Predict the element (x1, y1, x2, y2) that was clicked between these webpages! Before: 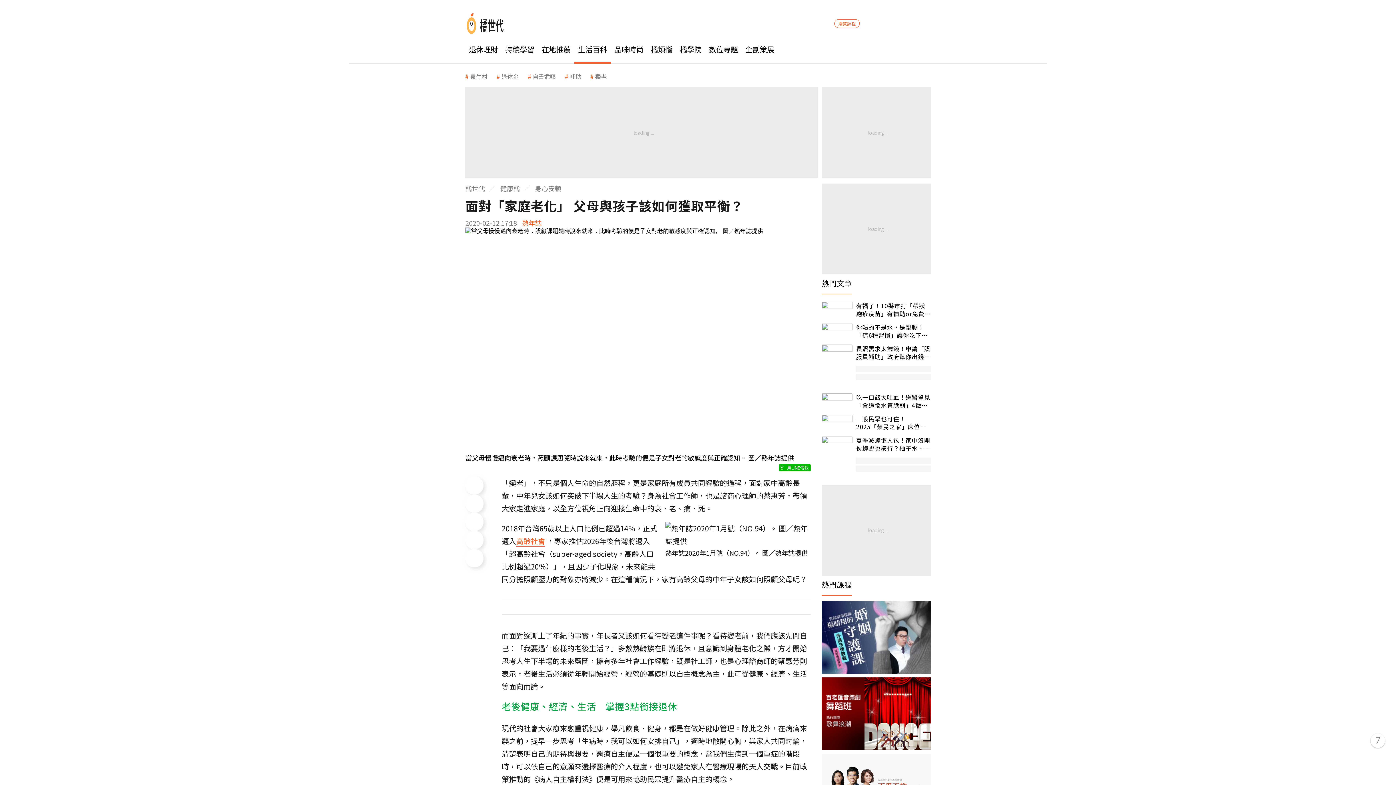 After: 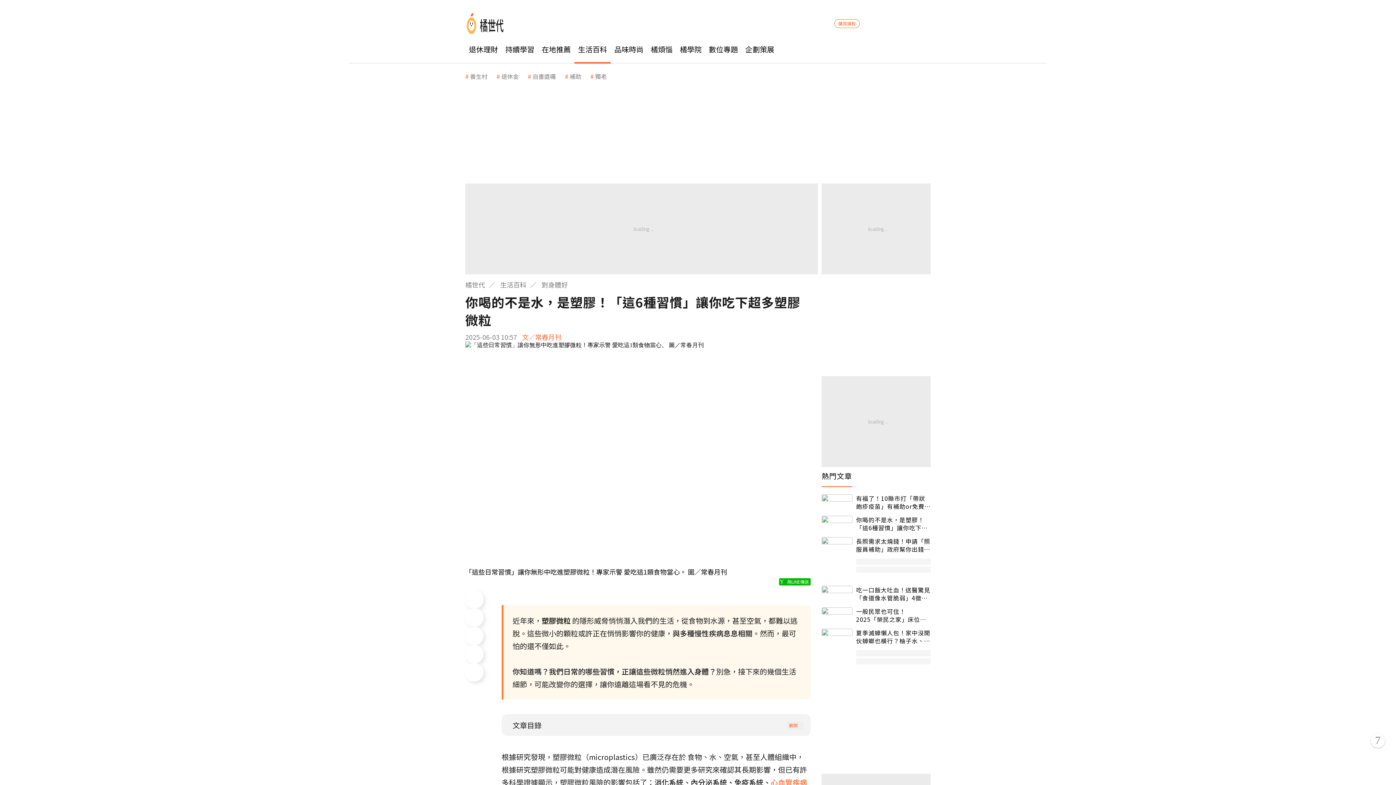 Action: label: 你喝的不是水，是塑膠！「這6種習慣」讓你吃下超多塑膠微粒 bbox: (856, 323, 930, 339)